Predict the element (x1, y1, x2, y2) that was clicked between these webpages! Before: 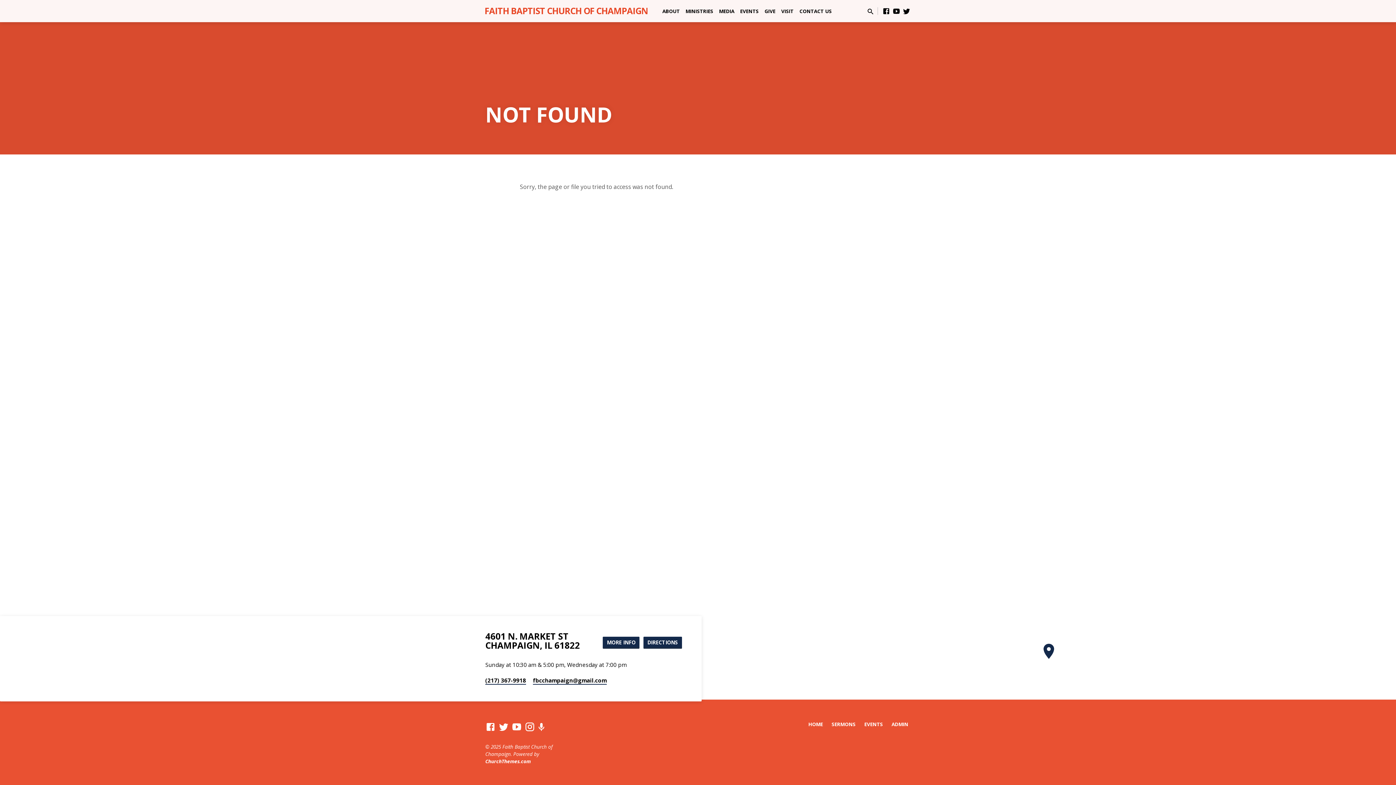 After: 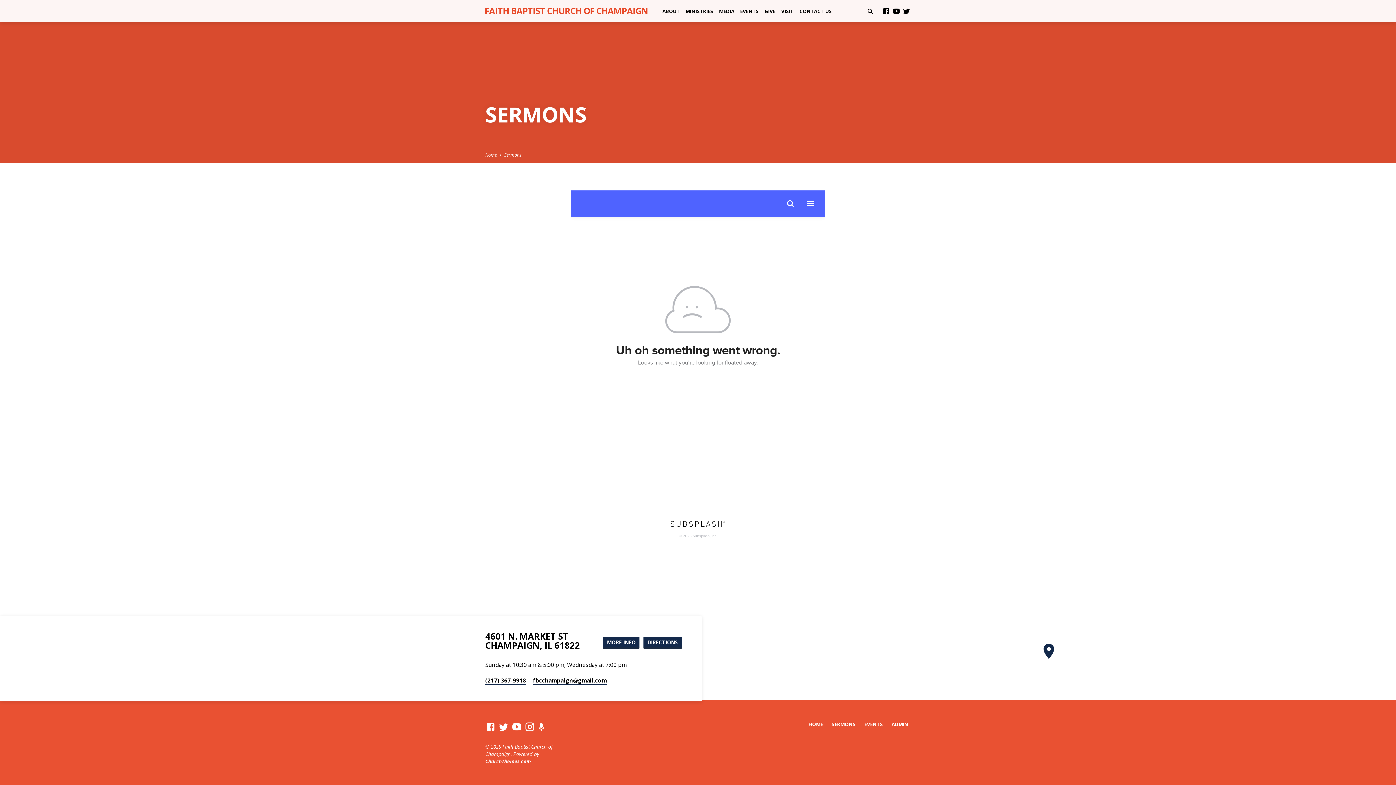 Action: bbox: (831, 721, 855, 728) label: SERMONS